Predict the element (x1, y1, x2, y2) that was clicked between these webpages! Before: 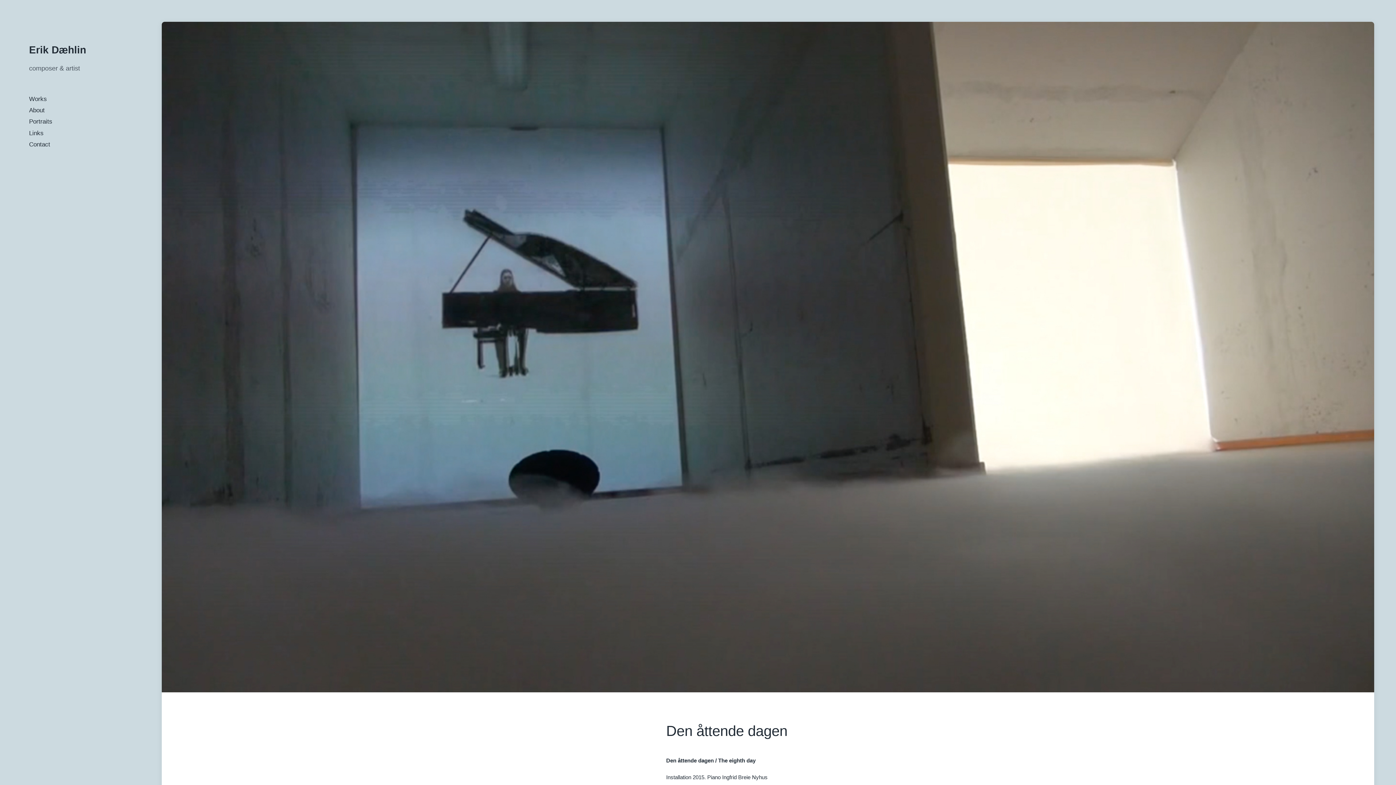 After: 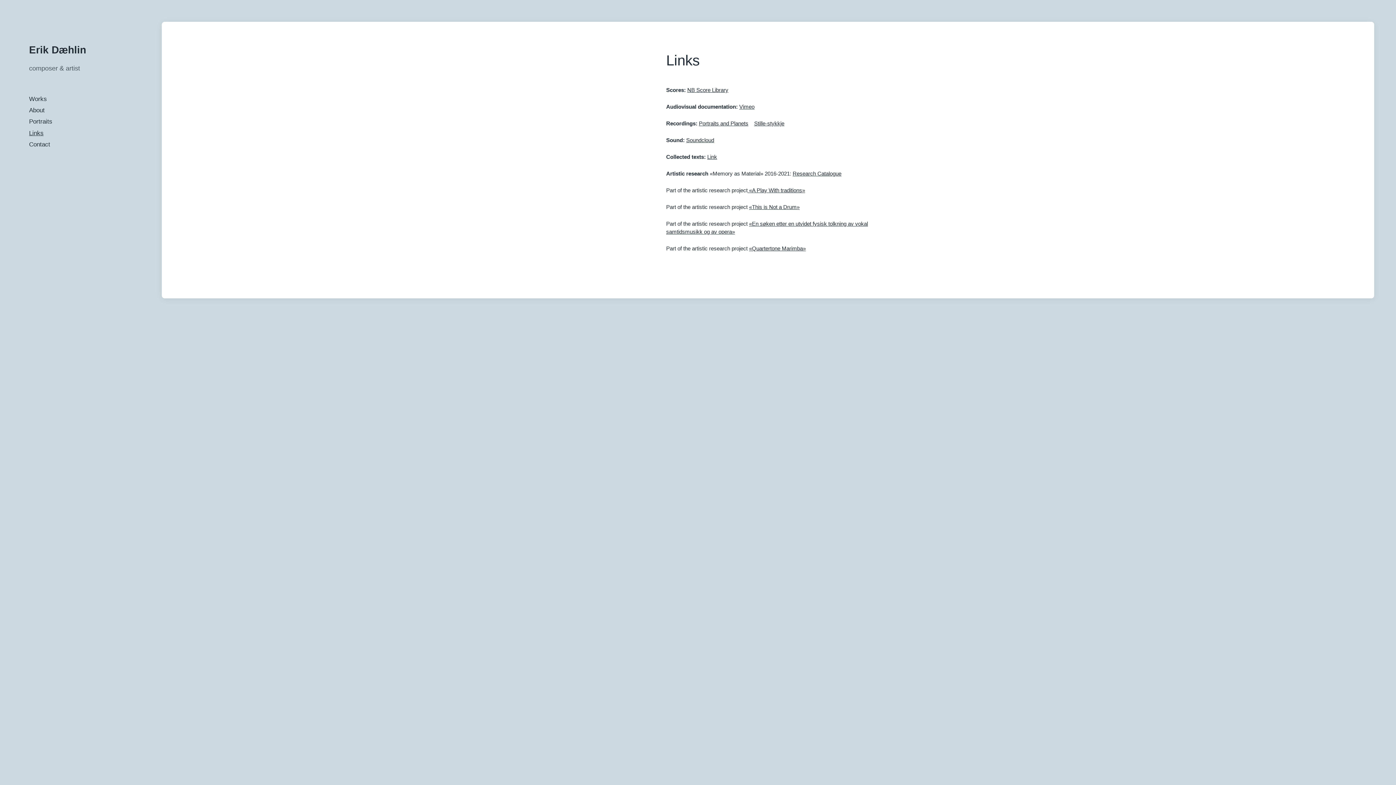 Action: label: Links bbox: (29, 129, 43, 136)